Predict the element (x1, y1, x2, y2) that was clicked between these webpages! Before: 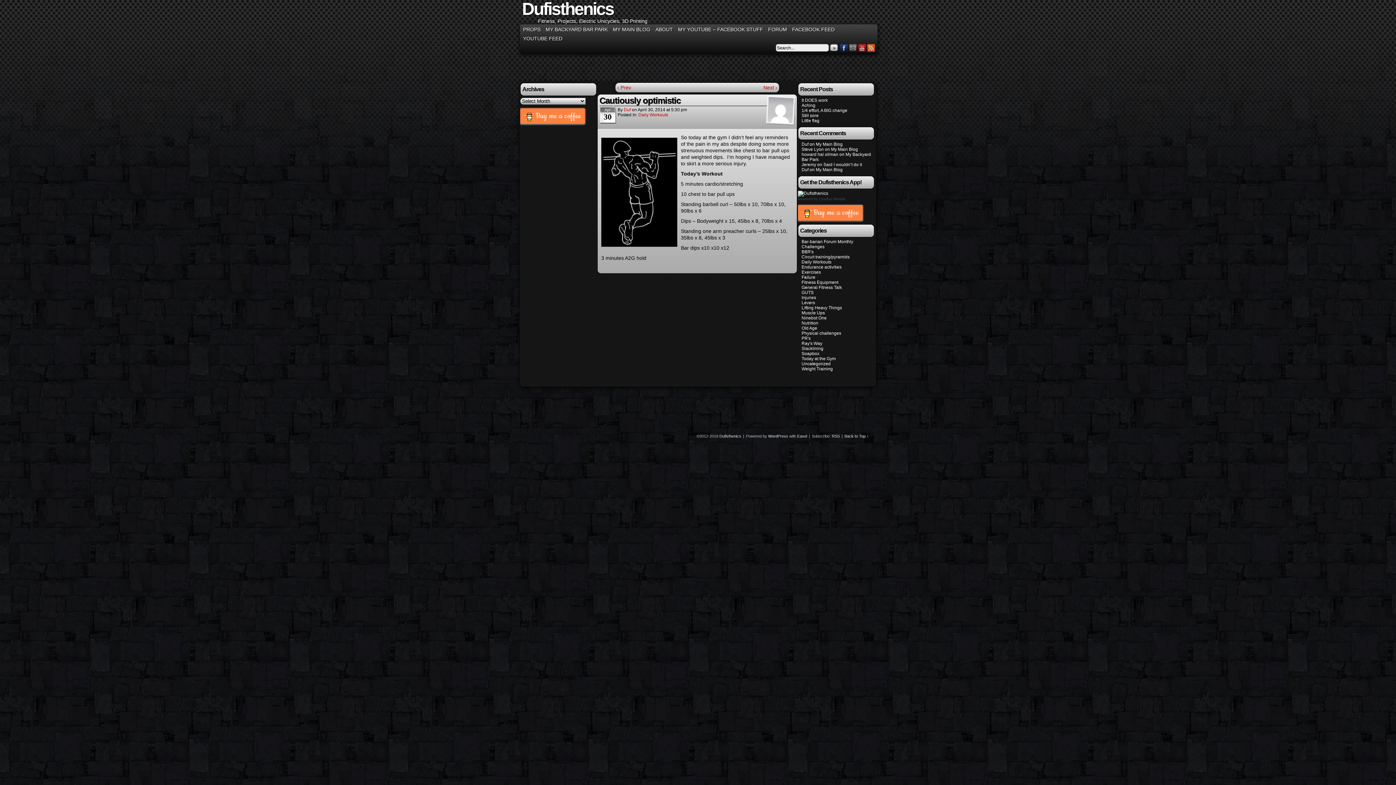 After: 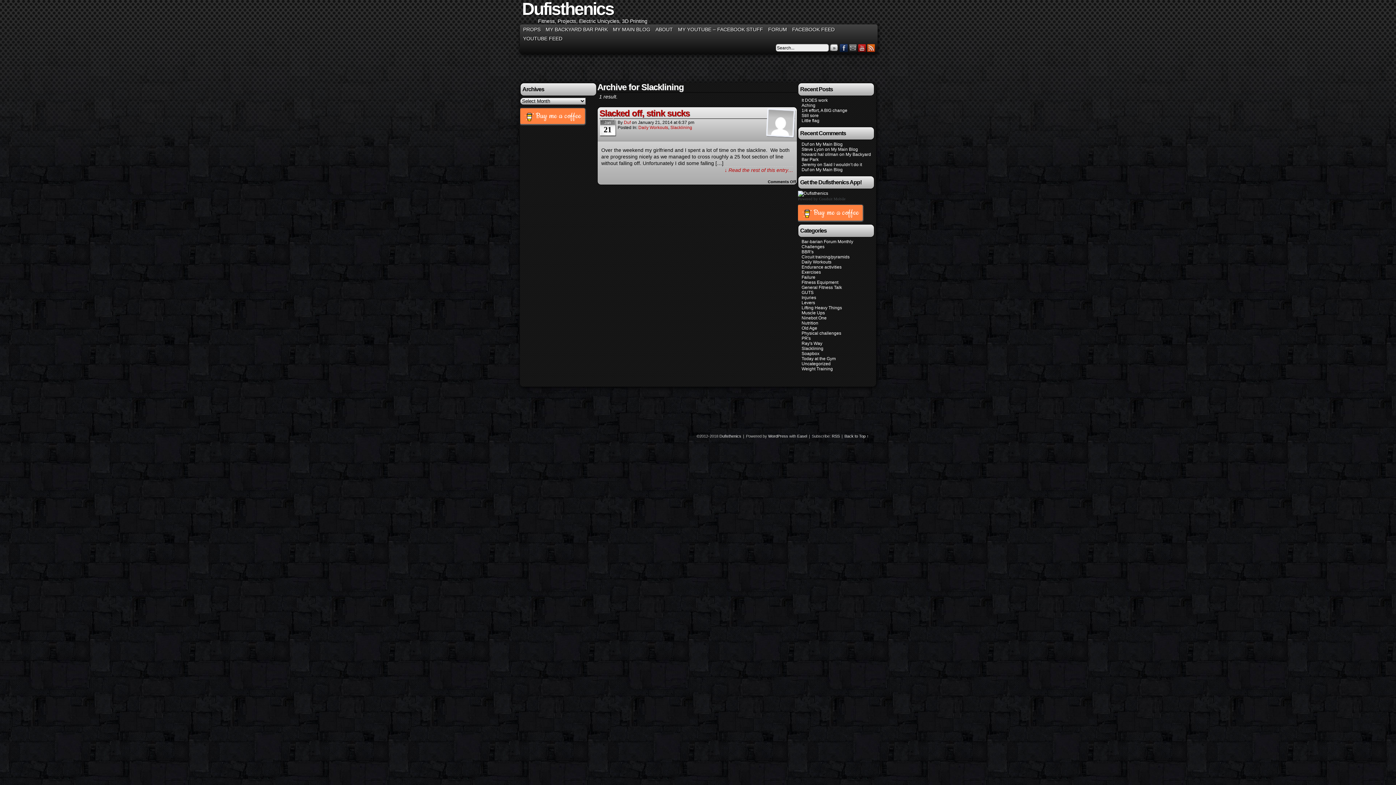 Action: bbox: (801, 346, 823, 351) label: Slacklining